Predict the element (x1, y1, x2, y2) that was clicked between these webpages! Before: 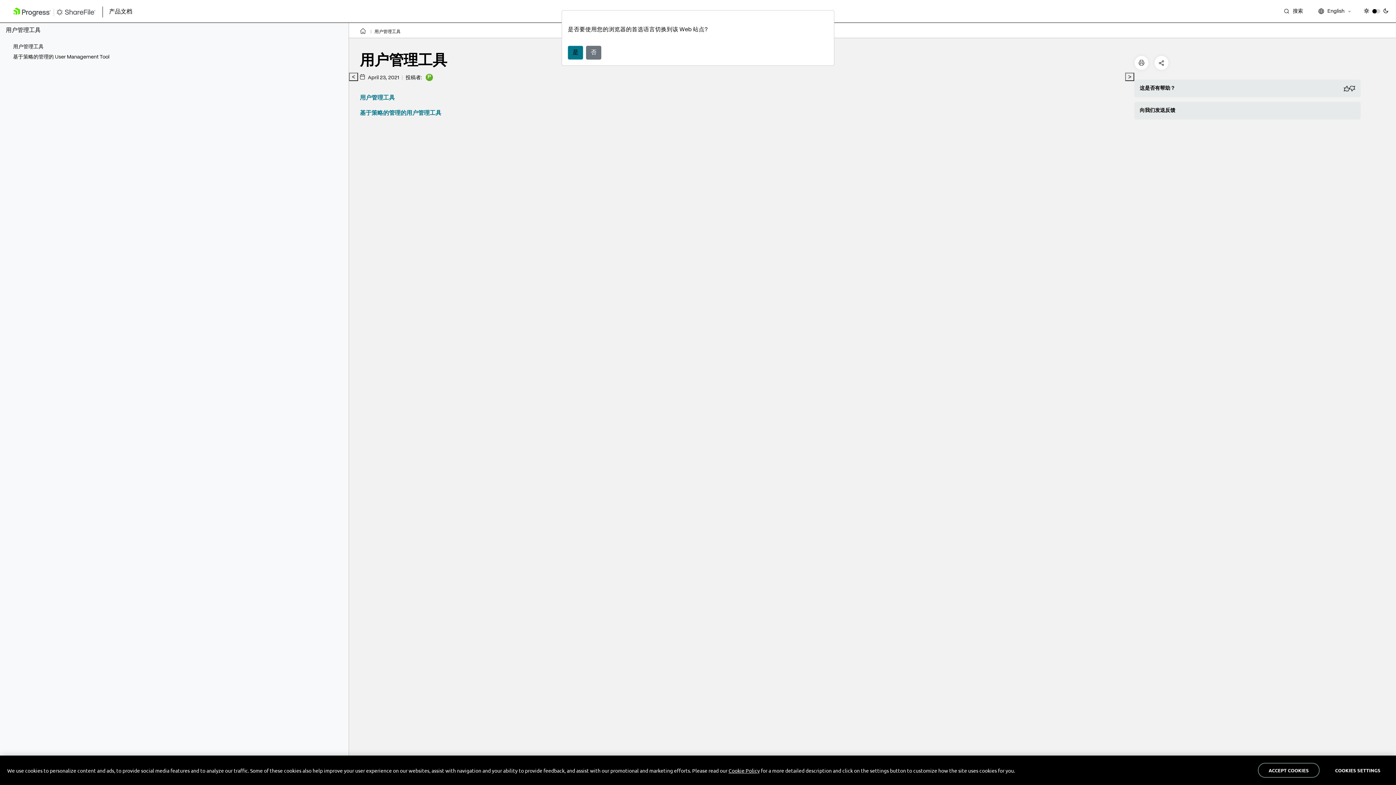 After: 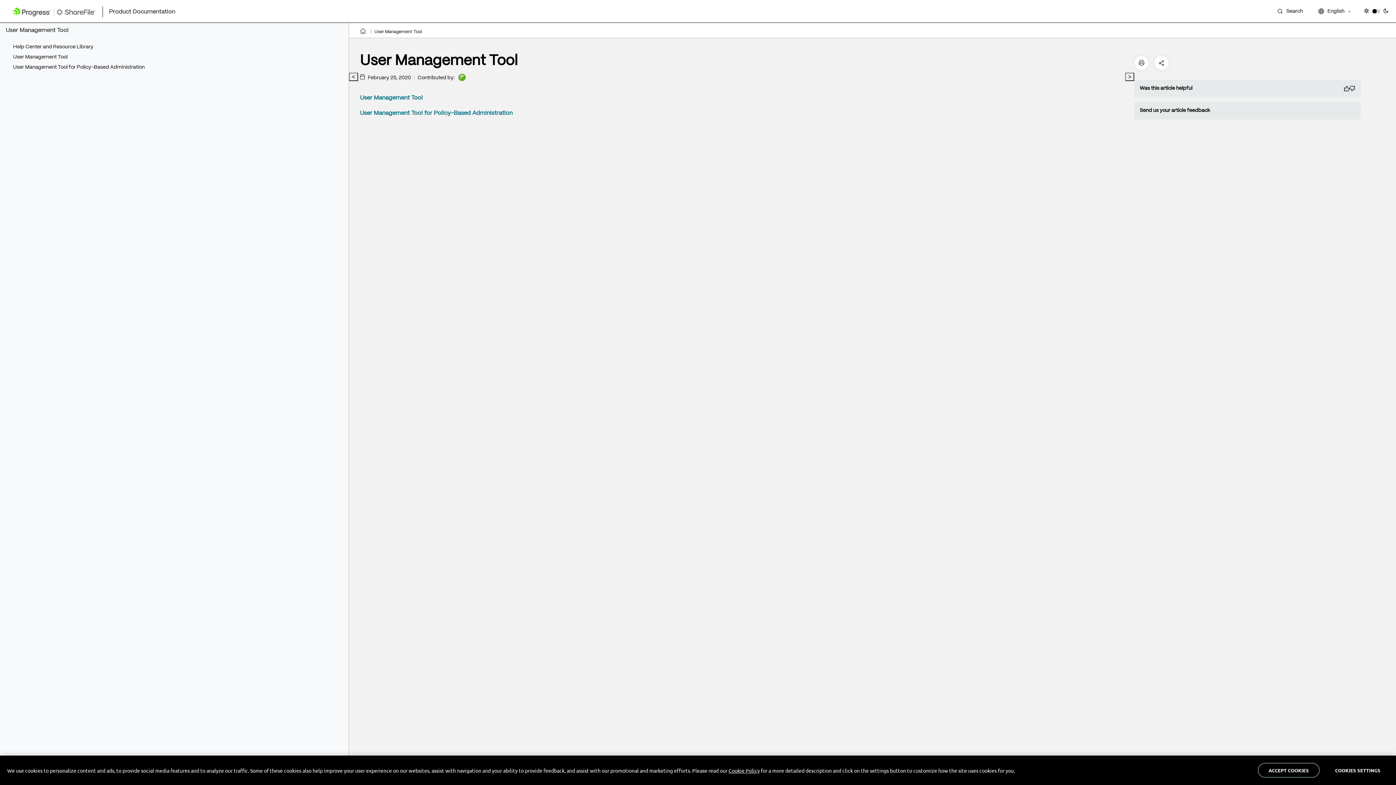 Action: label: 是 bbox: (568, 45, 583, 59)